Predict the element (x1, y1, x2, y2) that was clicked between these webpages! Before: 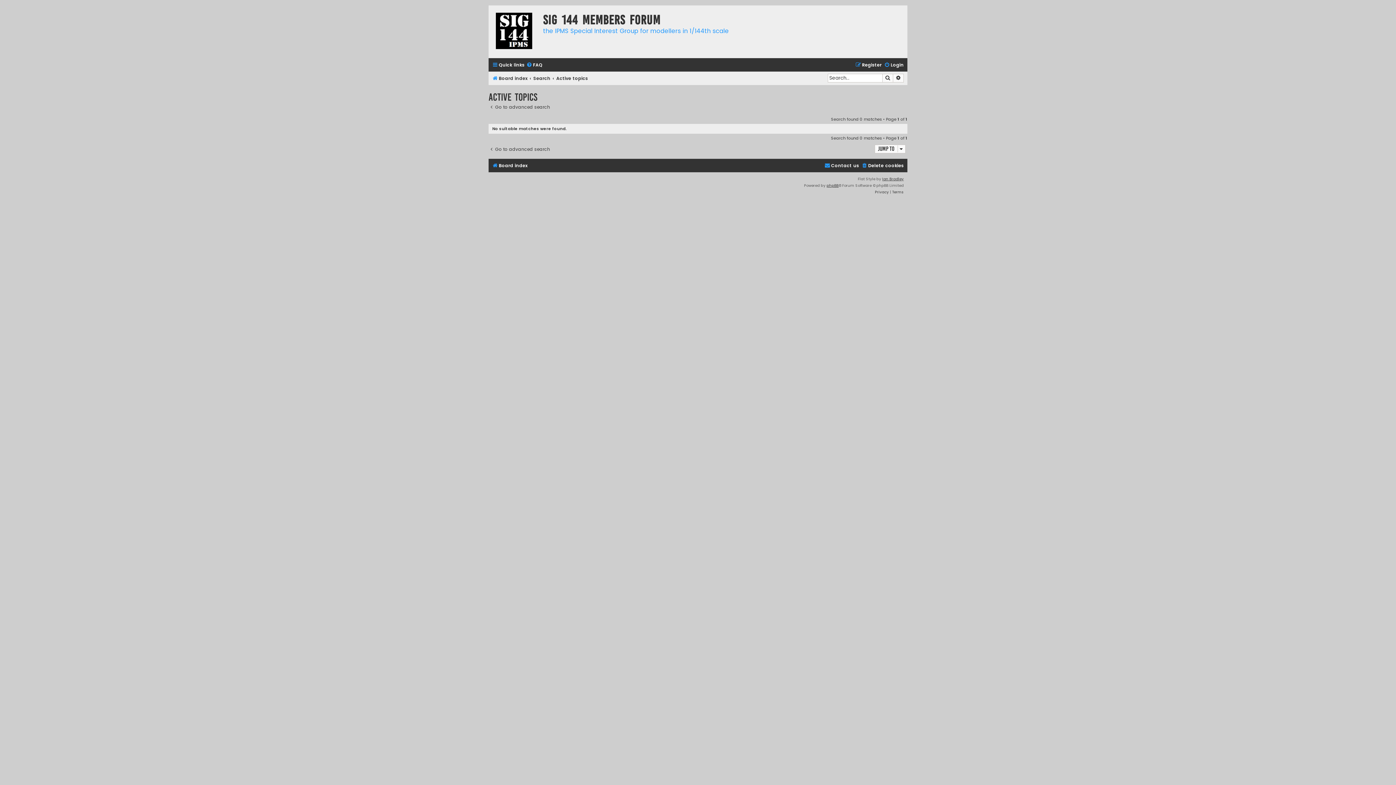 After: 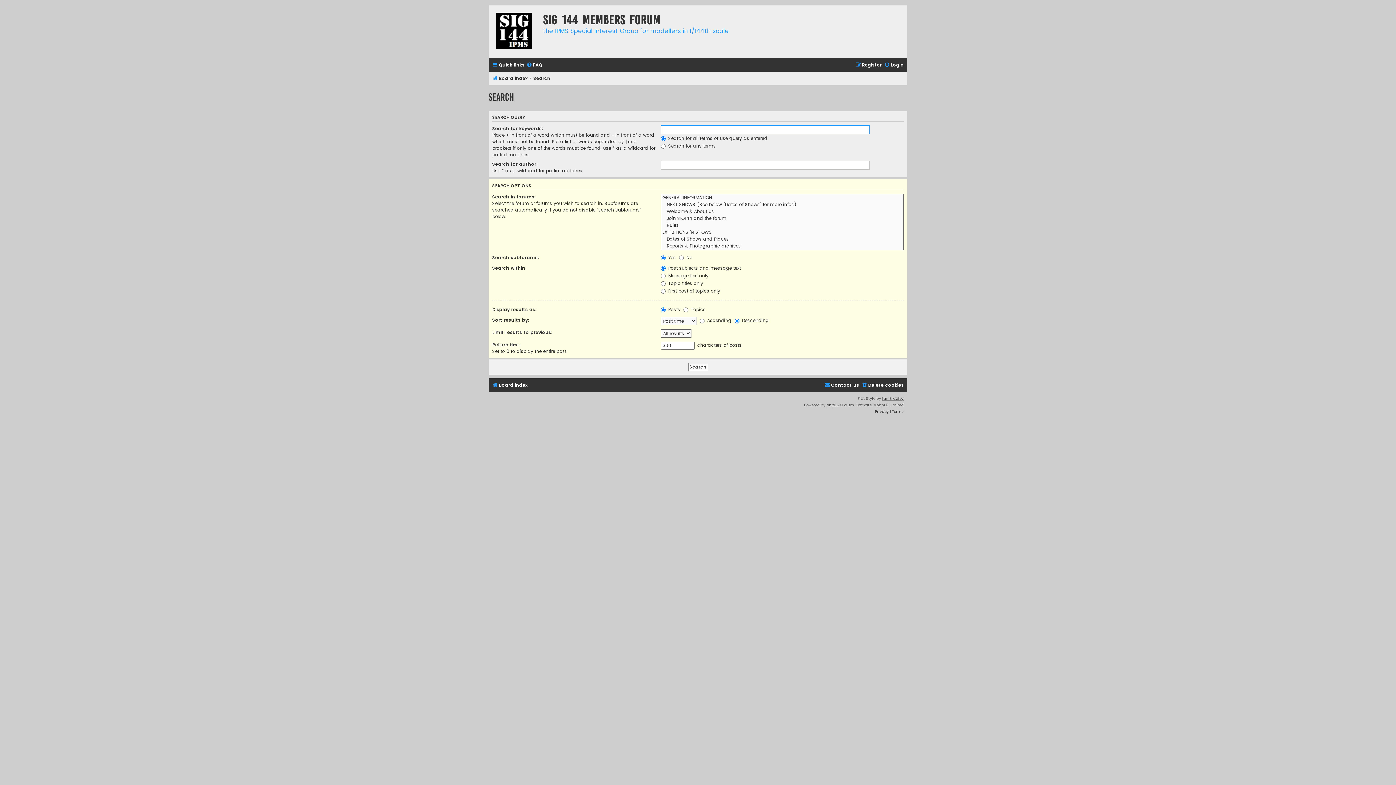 Action: bbox: (533, 73, 550, 83) label: Search